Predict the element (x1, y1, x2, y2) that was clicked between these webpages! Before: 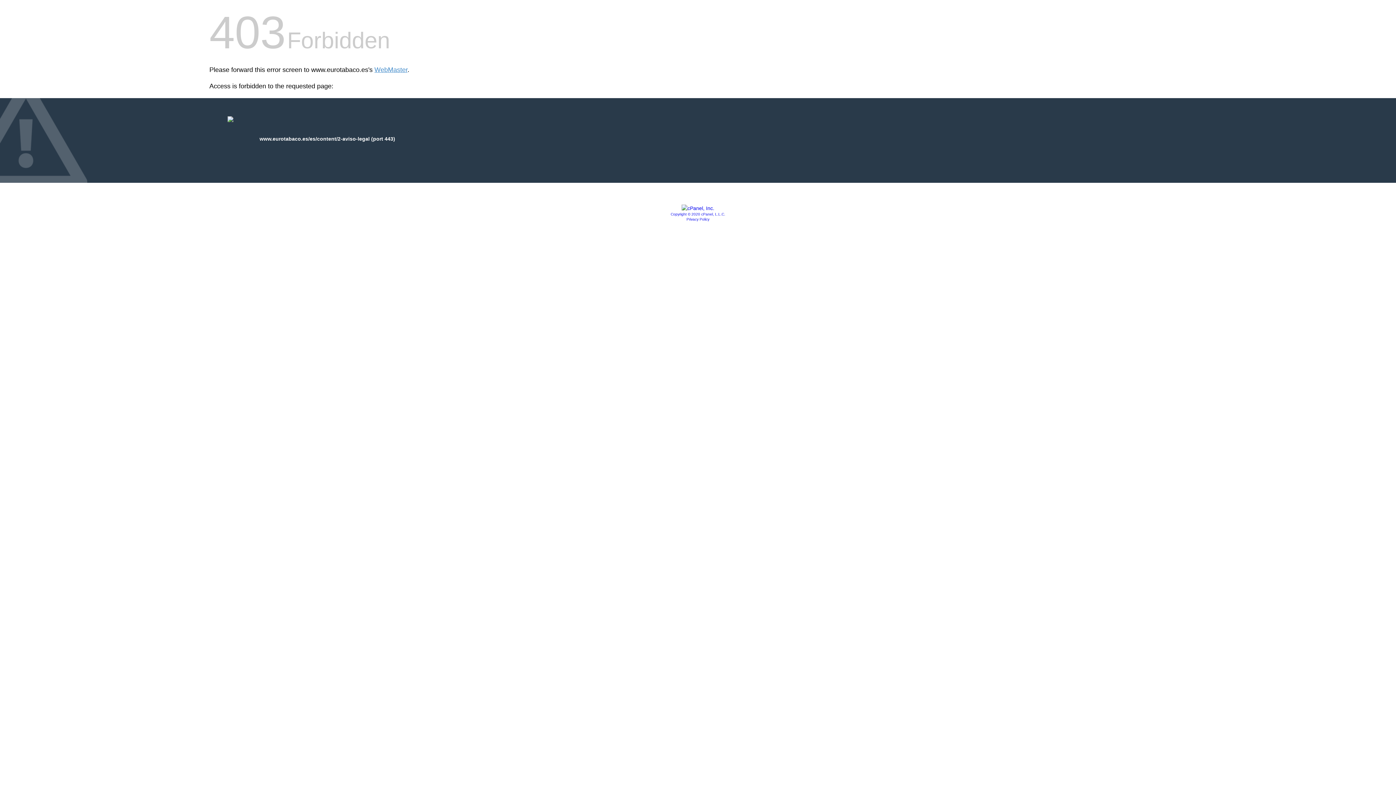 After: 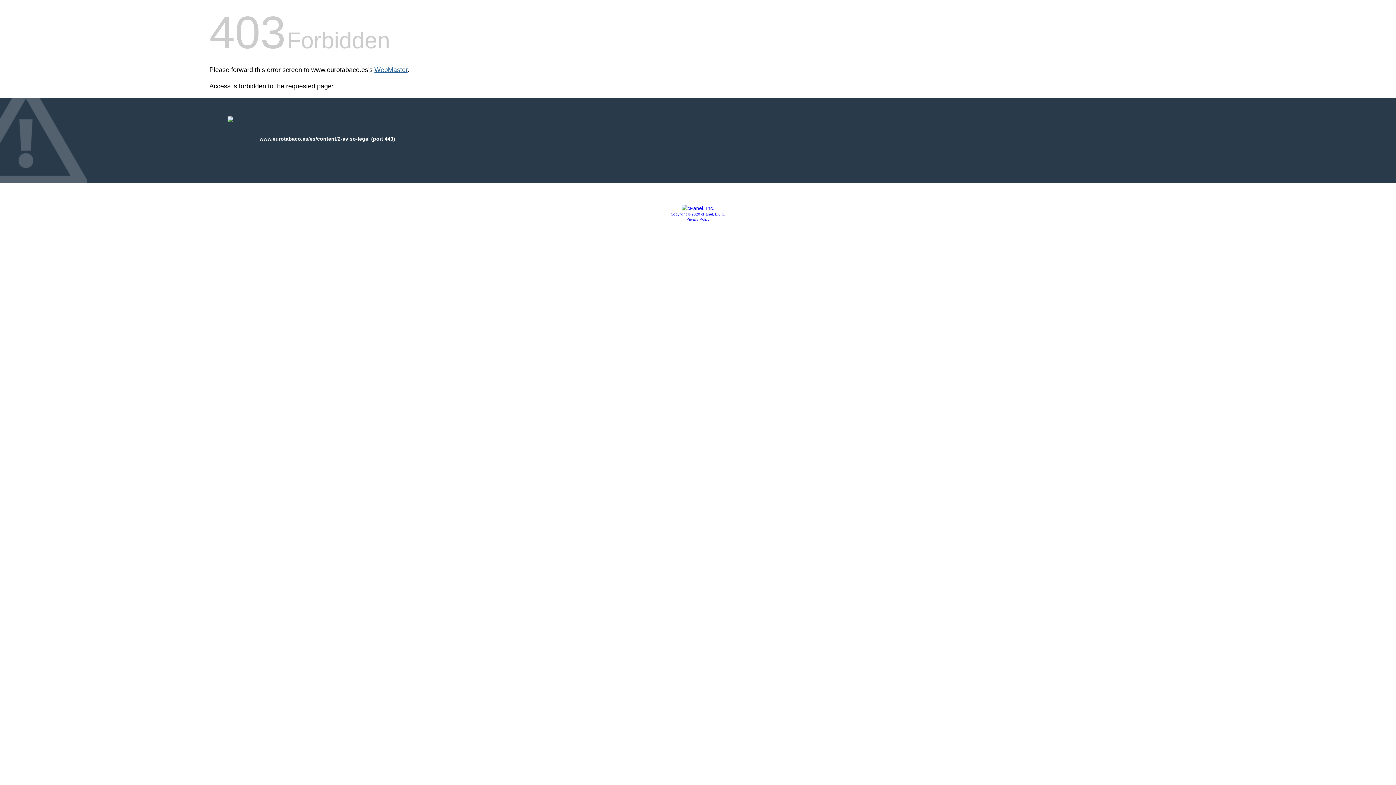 Action: bbox: (374, 66, 407, 73) label: WebMaster